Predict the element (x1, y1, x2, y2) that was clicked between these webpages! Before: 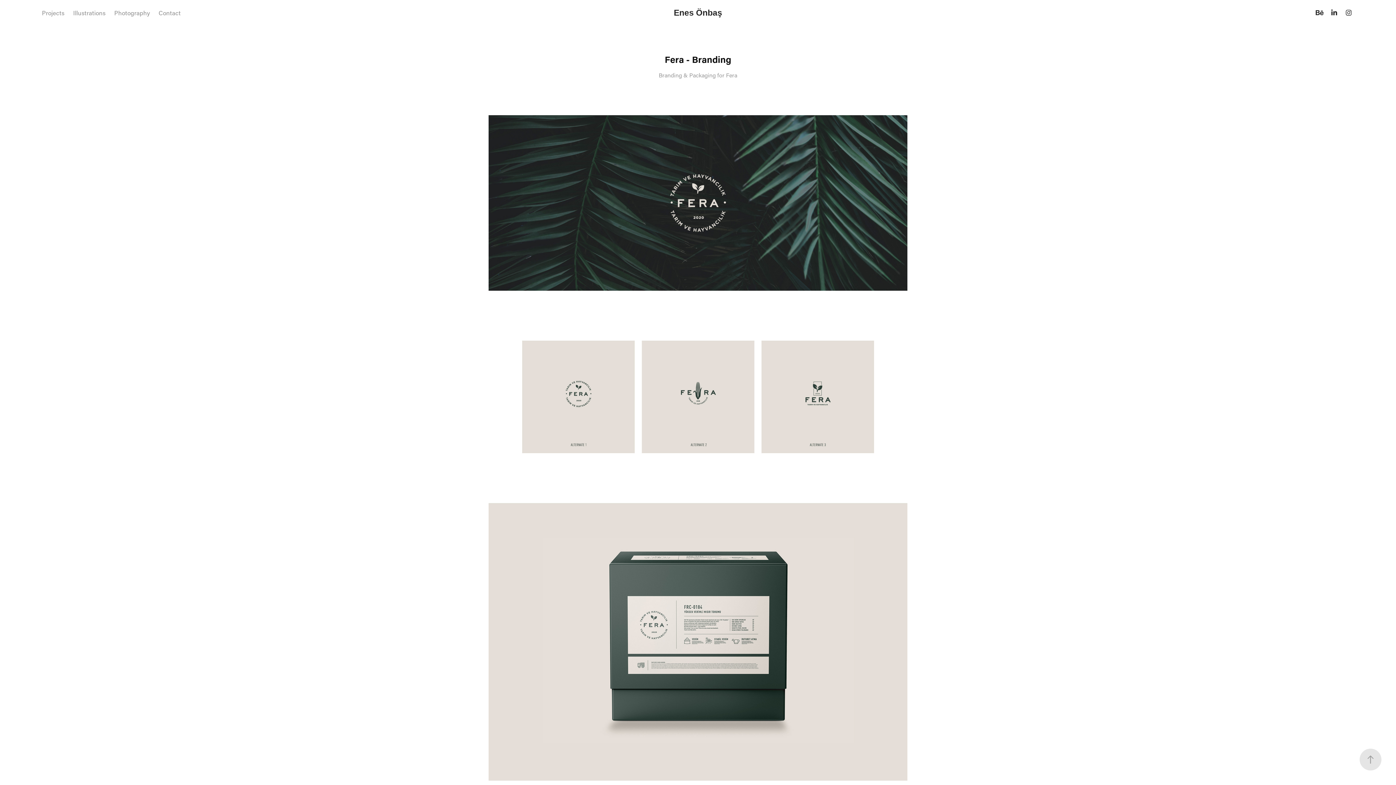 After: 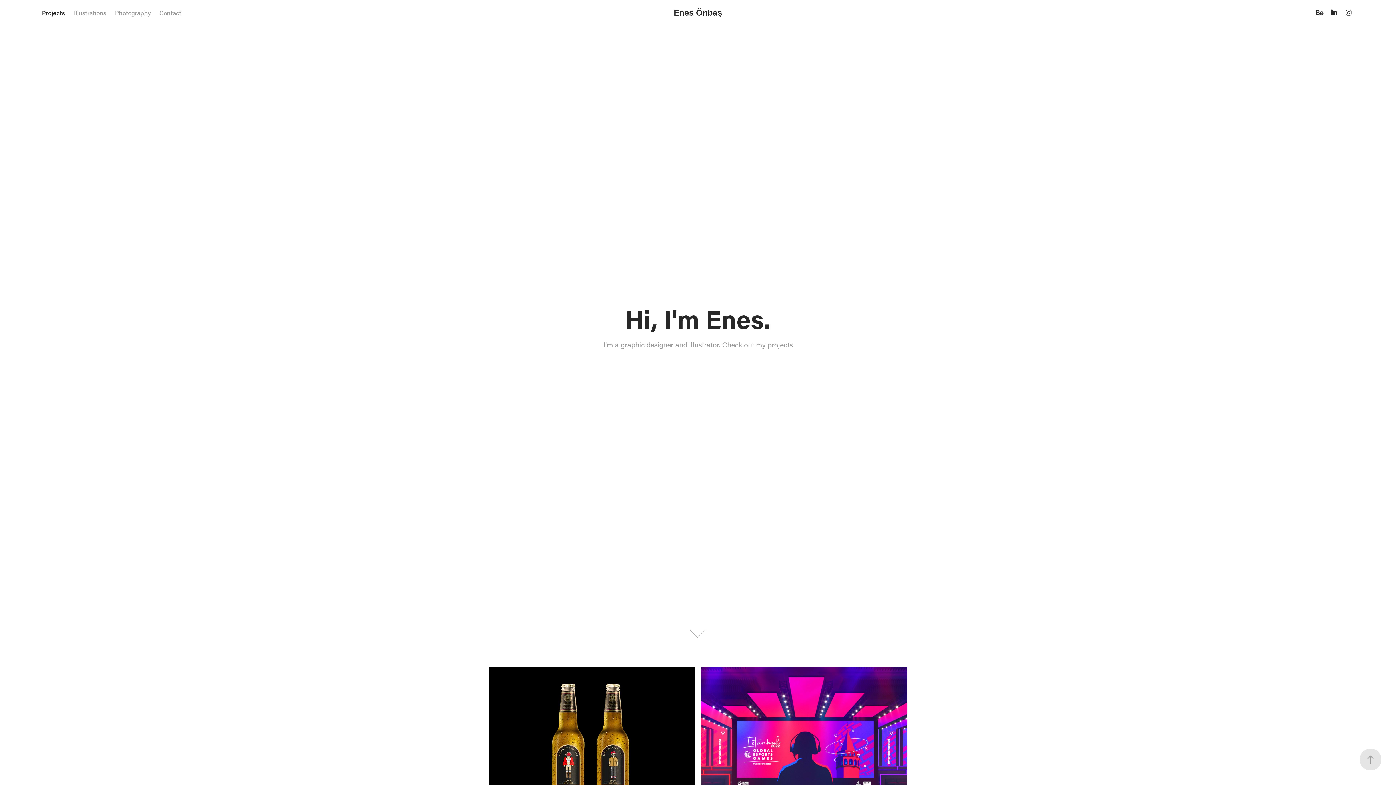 Action: bbox: (674, 8, 722, 17) label: Enes Önbaş